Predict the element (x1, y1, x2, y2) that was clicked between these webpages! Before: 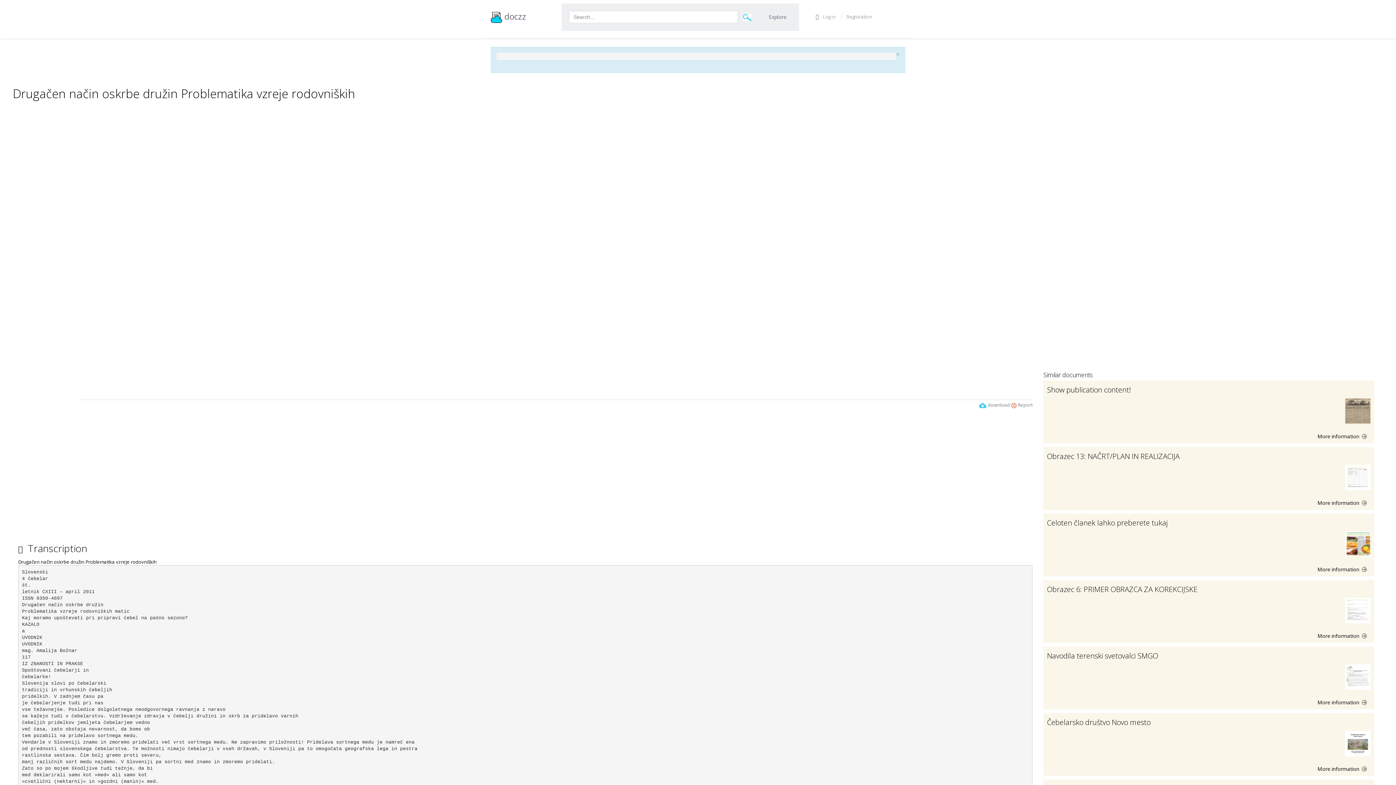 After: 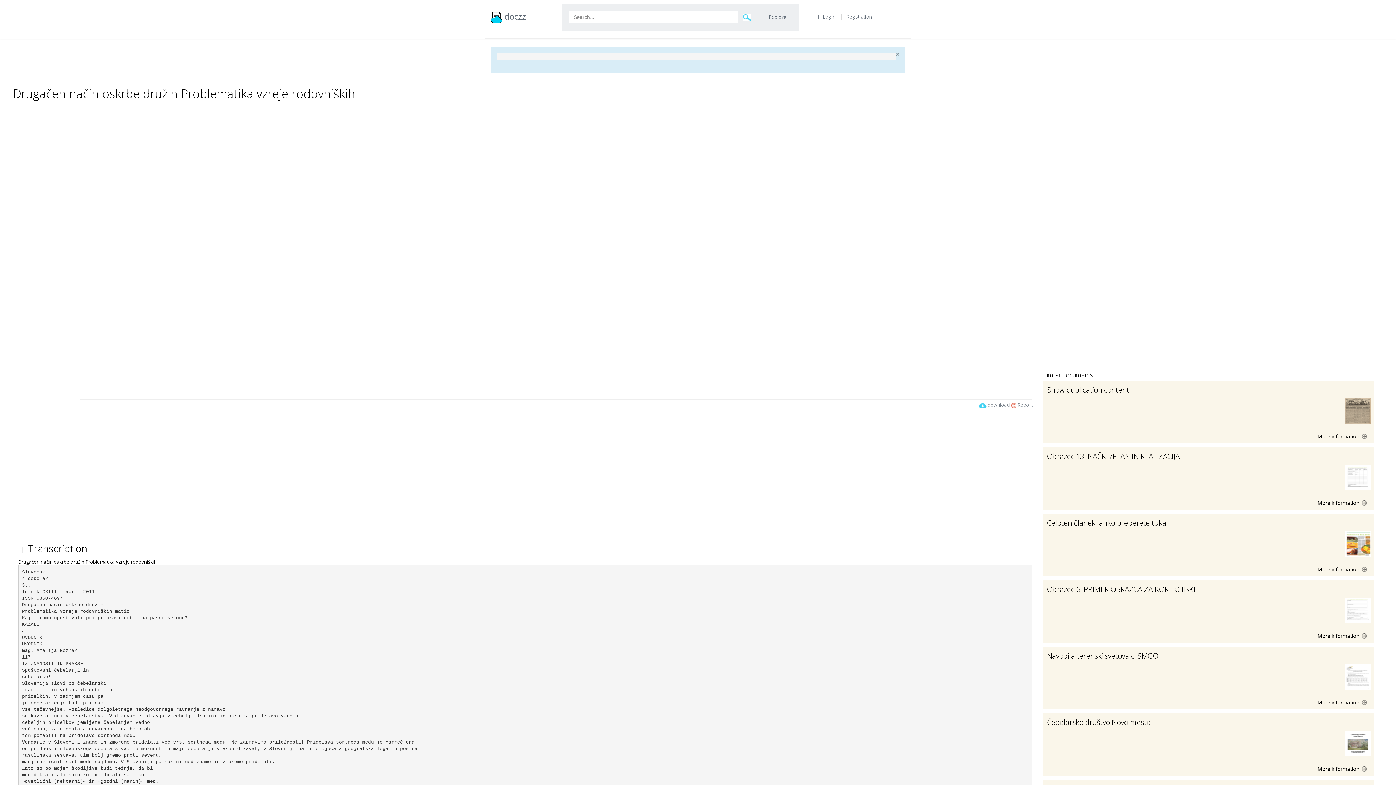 Action: label: × bbox: (896, 52, 899, 56)